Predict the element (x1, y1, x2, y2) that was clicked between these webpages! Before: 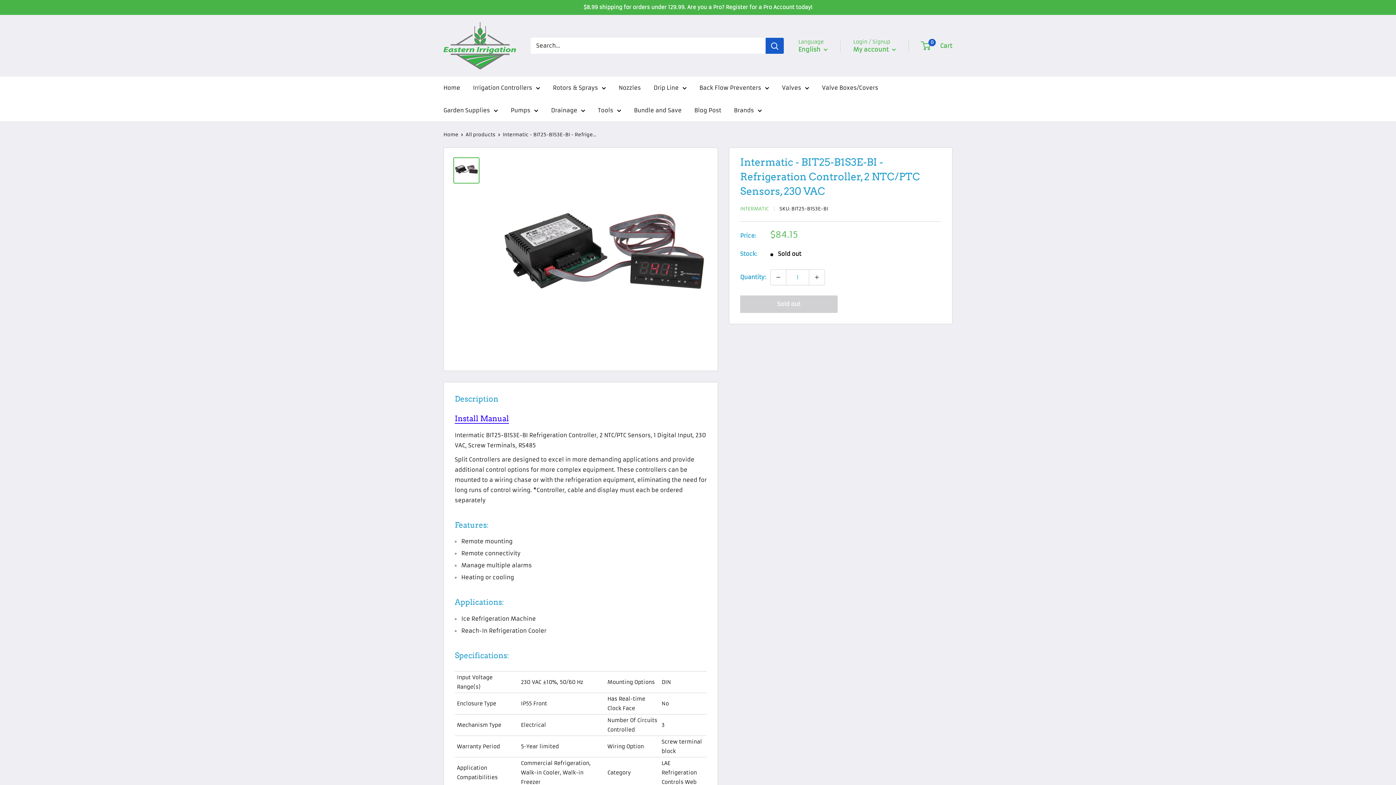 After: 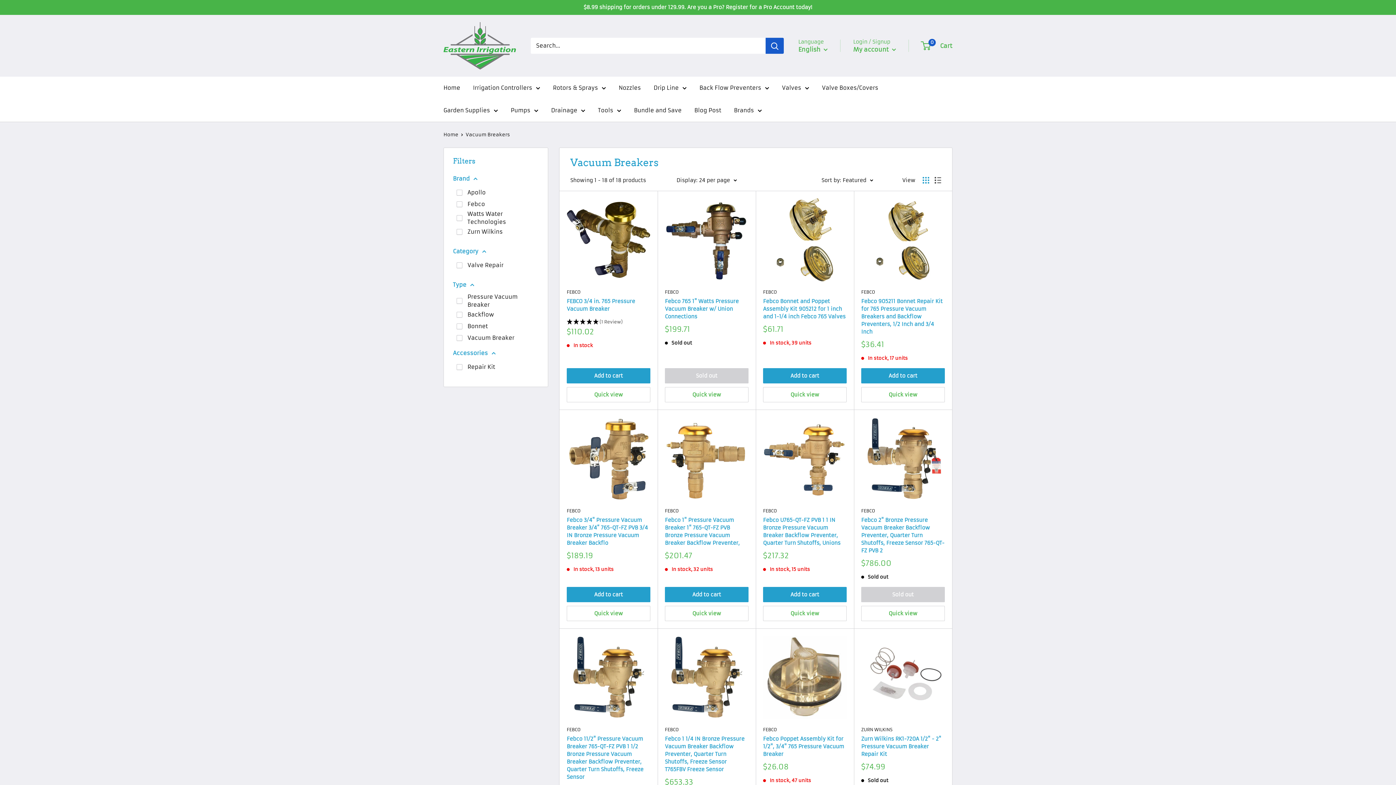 Action: label: Back Flow Preventers bbox: (699, 82, 769, 93)